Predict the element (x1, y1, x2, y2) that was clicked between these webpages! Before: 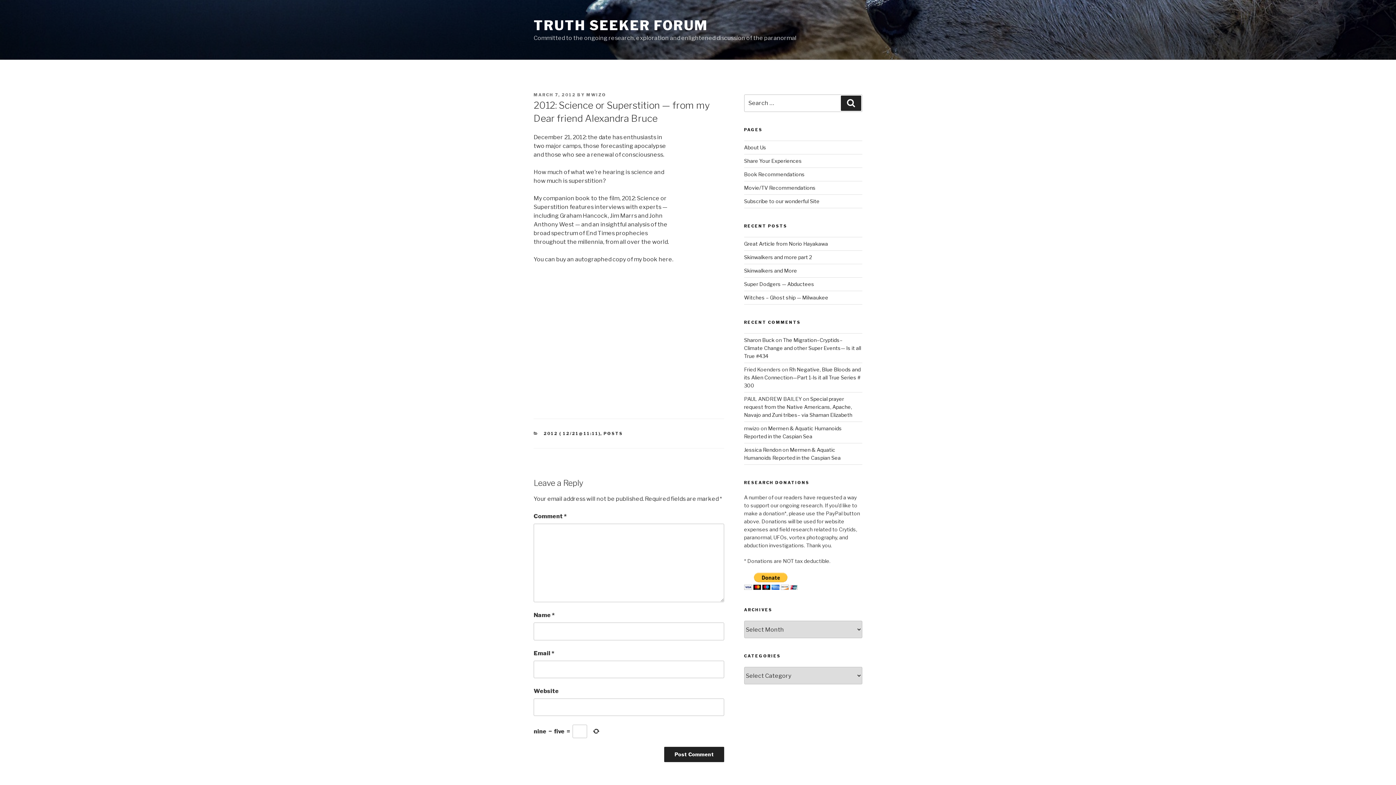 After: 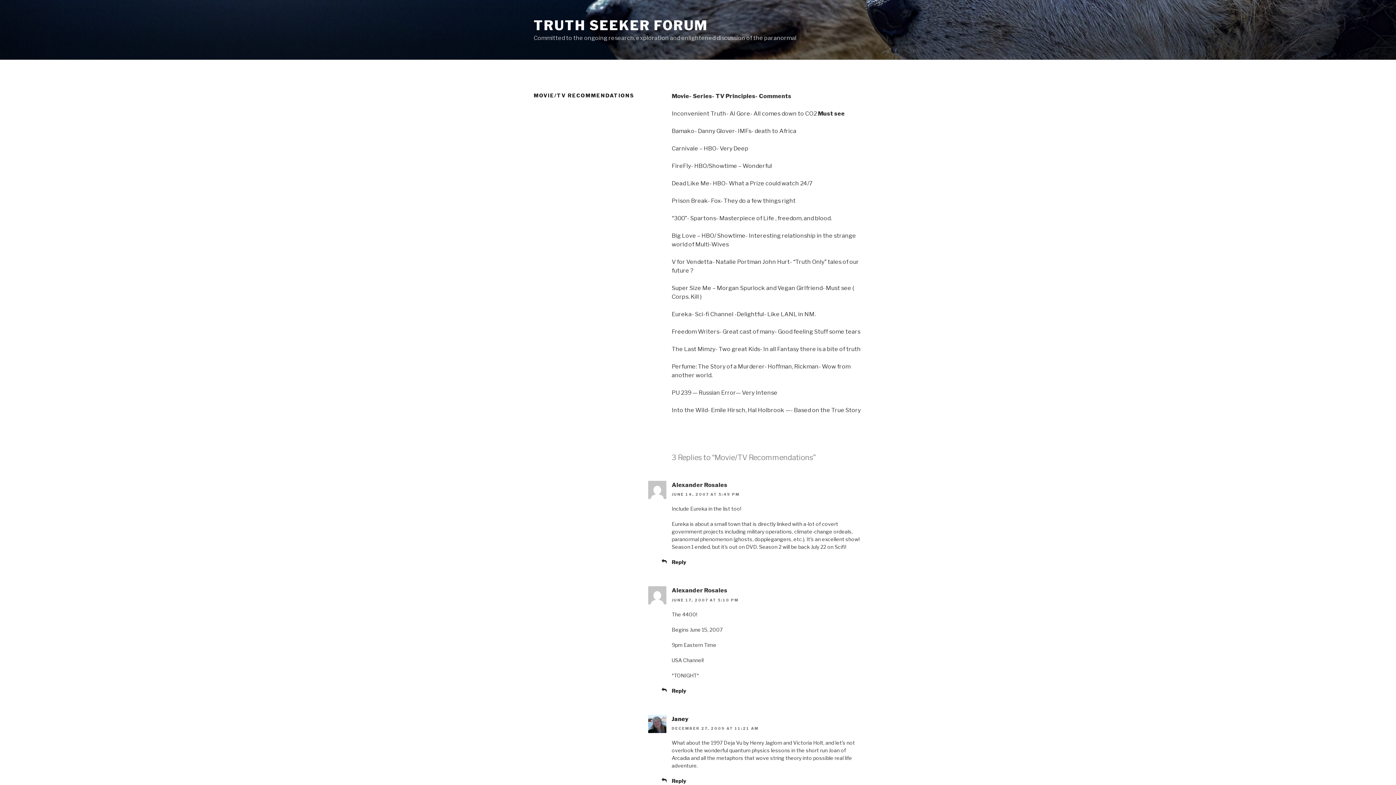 Action: label: Movie/TV Recommendations bbox: (744, 184, 815, 191)